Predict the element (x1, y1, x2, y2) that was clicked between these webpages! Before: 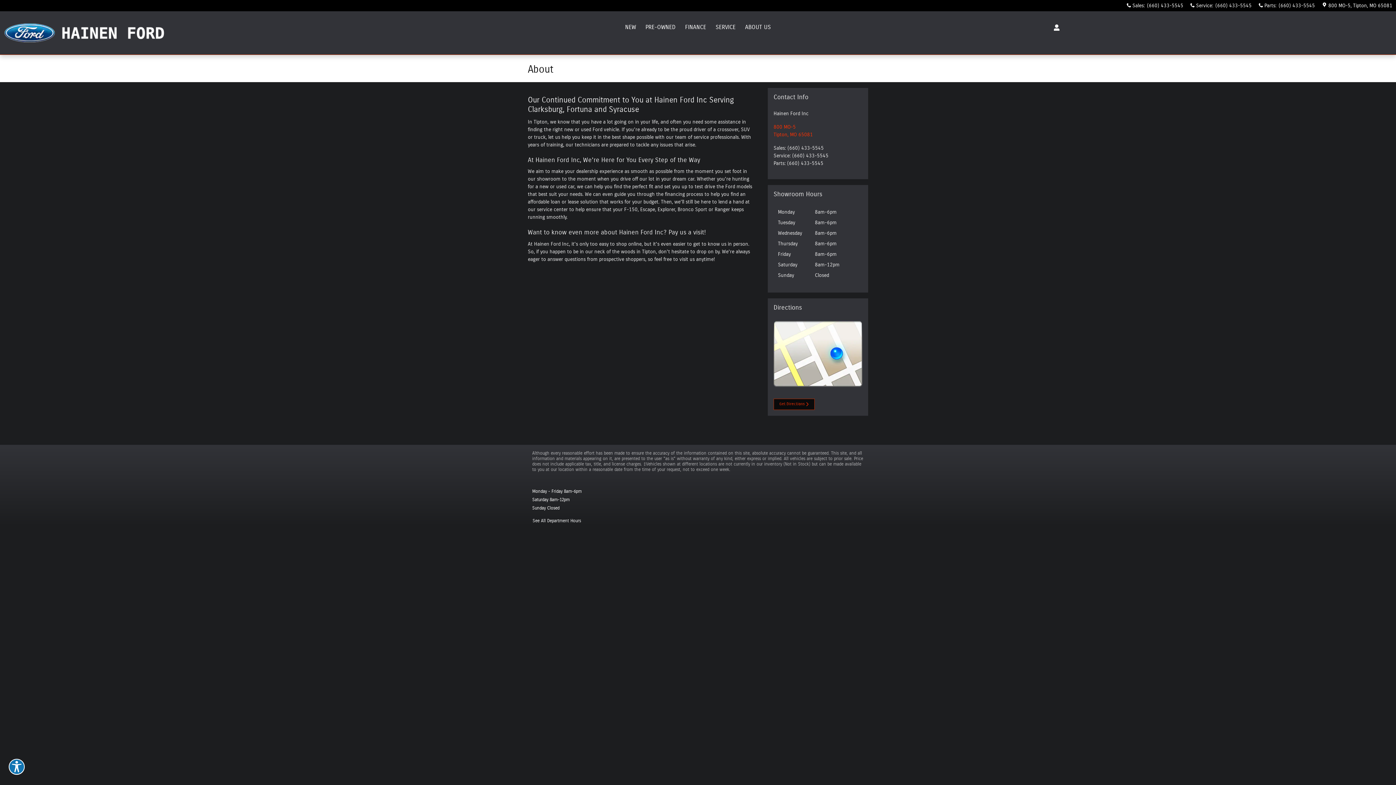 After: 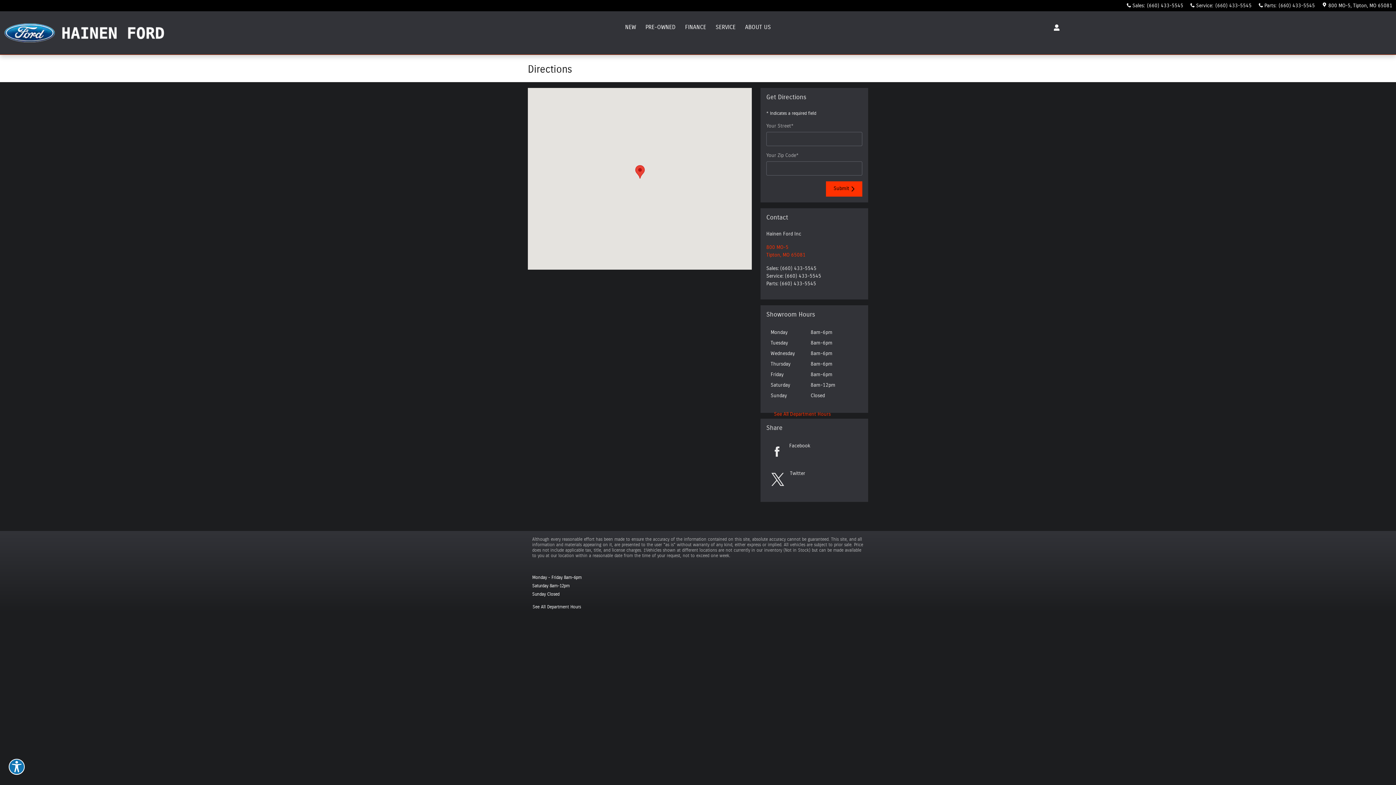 Action: bbox: (773, 320, 862, 387)